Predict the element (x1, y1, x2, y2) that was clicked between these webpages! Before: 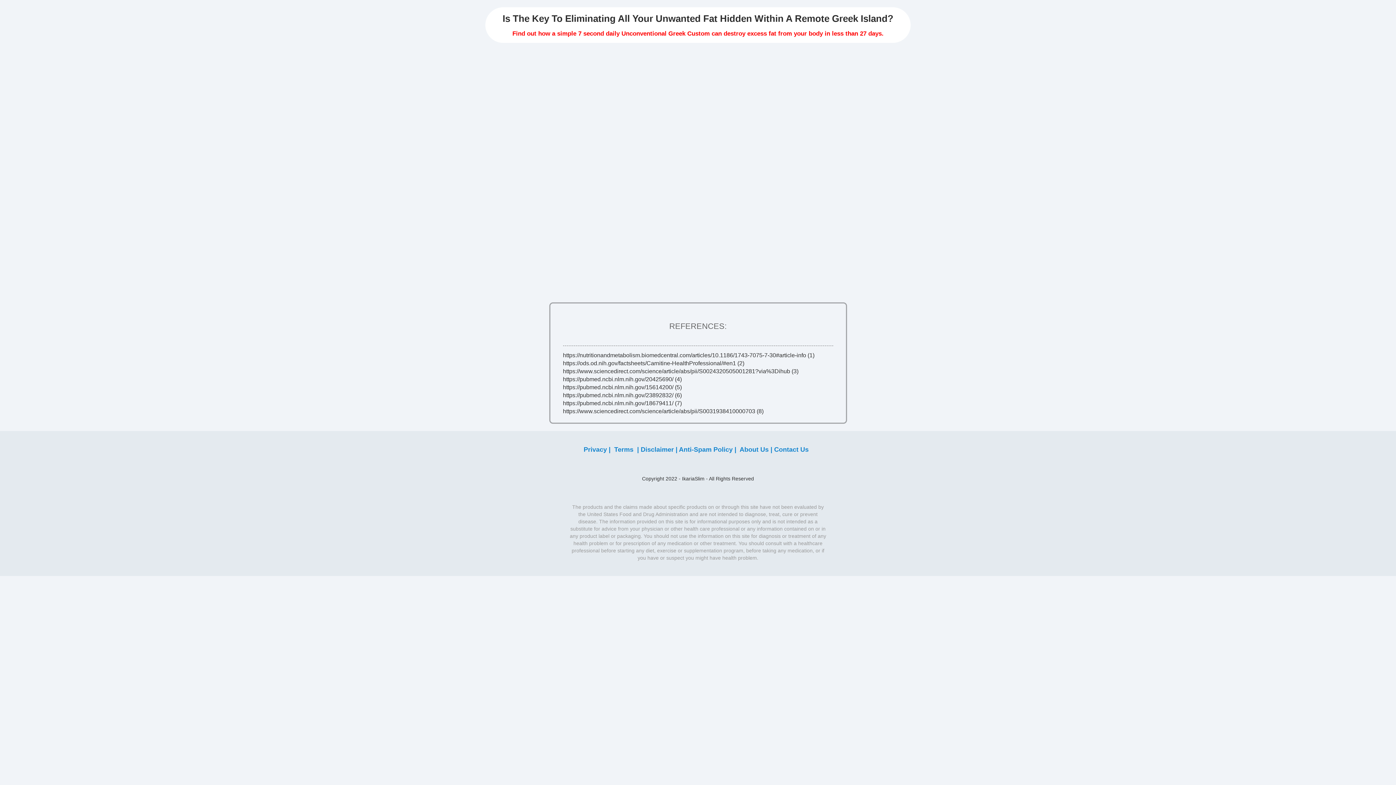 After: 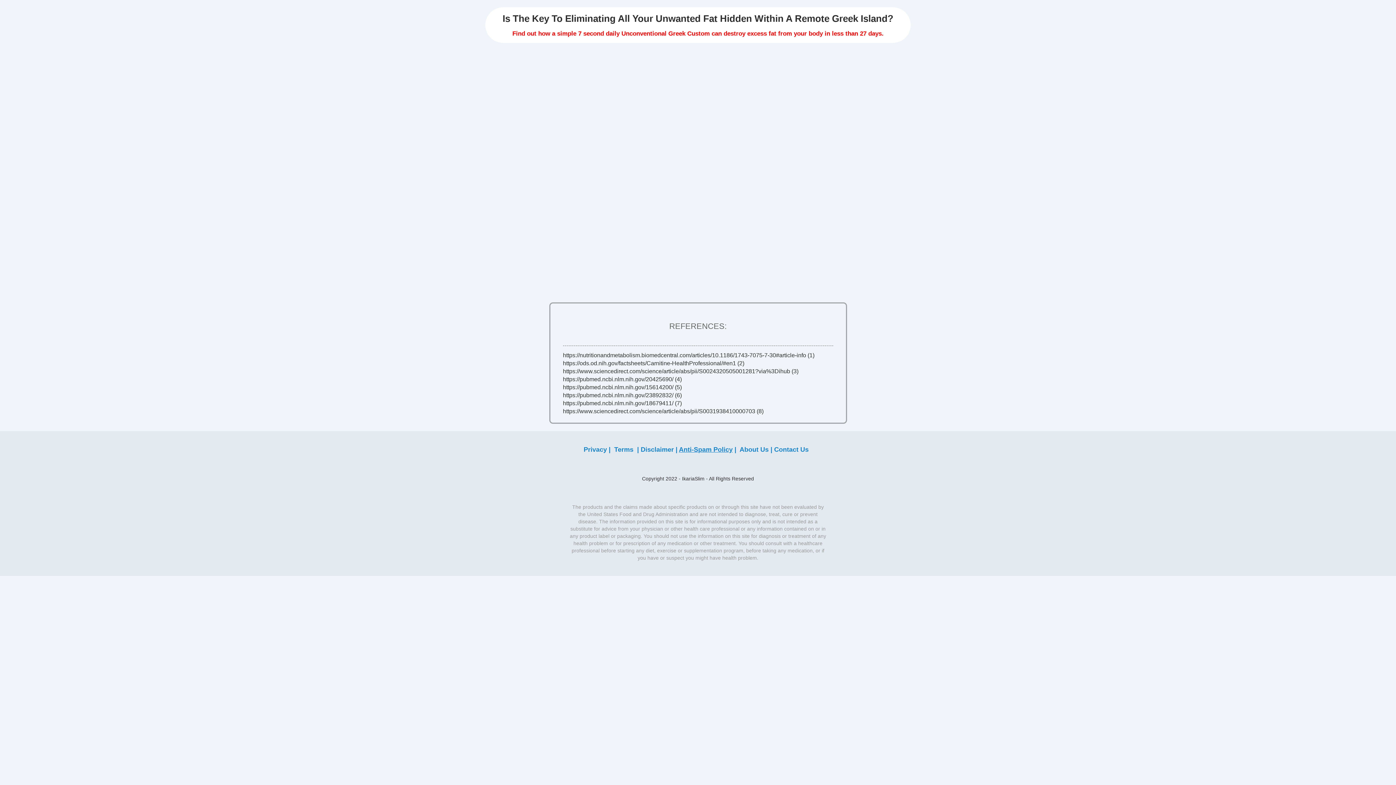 Action: label: Anti-Spam Policy bbox: (679, 446, 732, 453)